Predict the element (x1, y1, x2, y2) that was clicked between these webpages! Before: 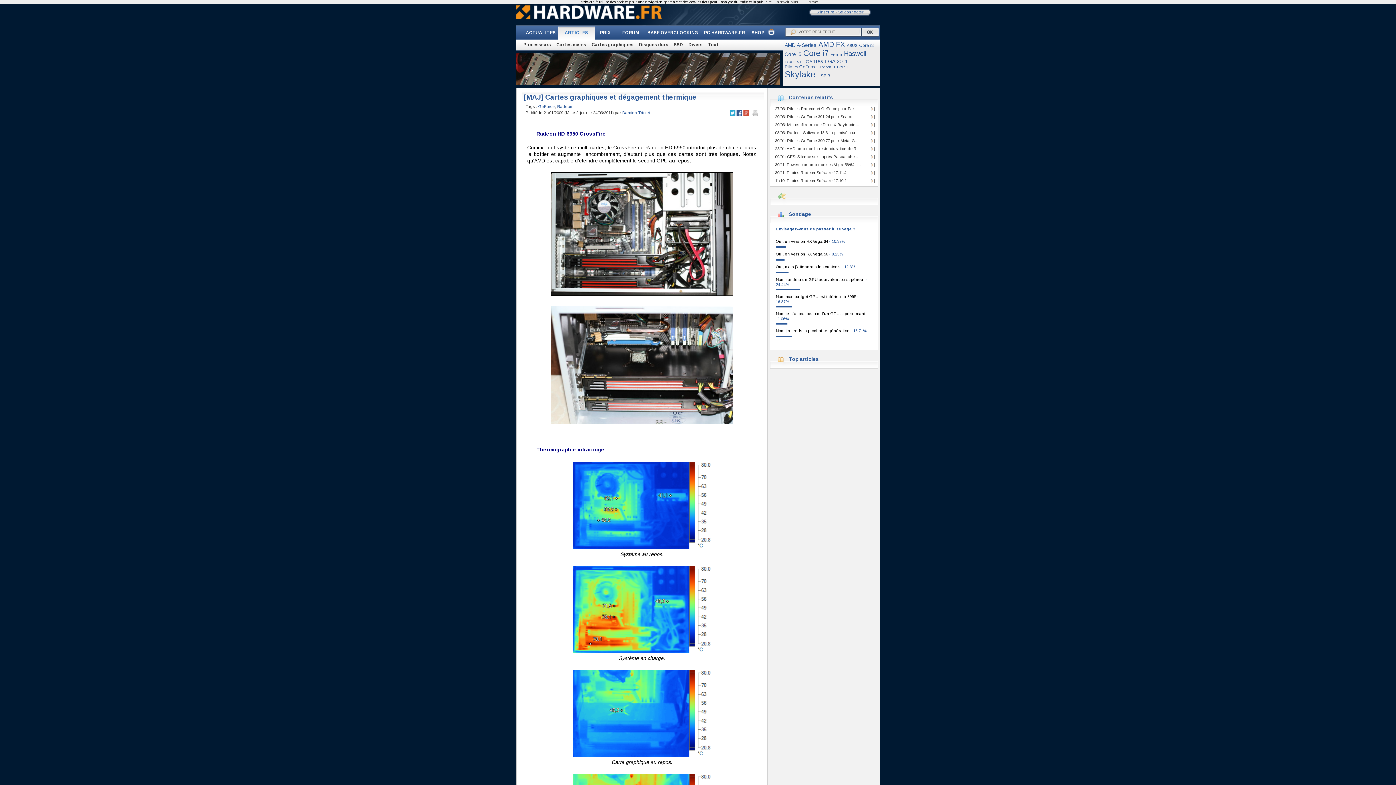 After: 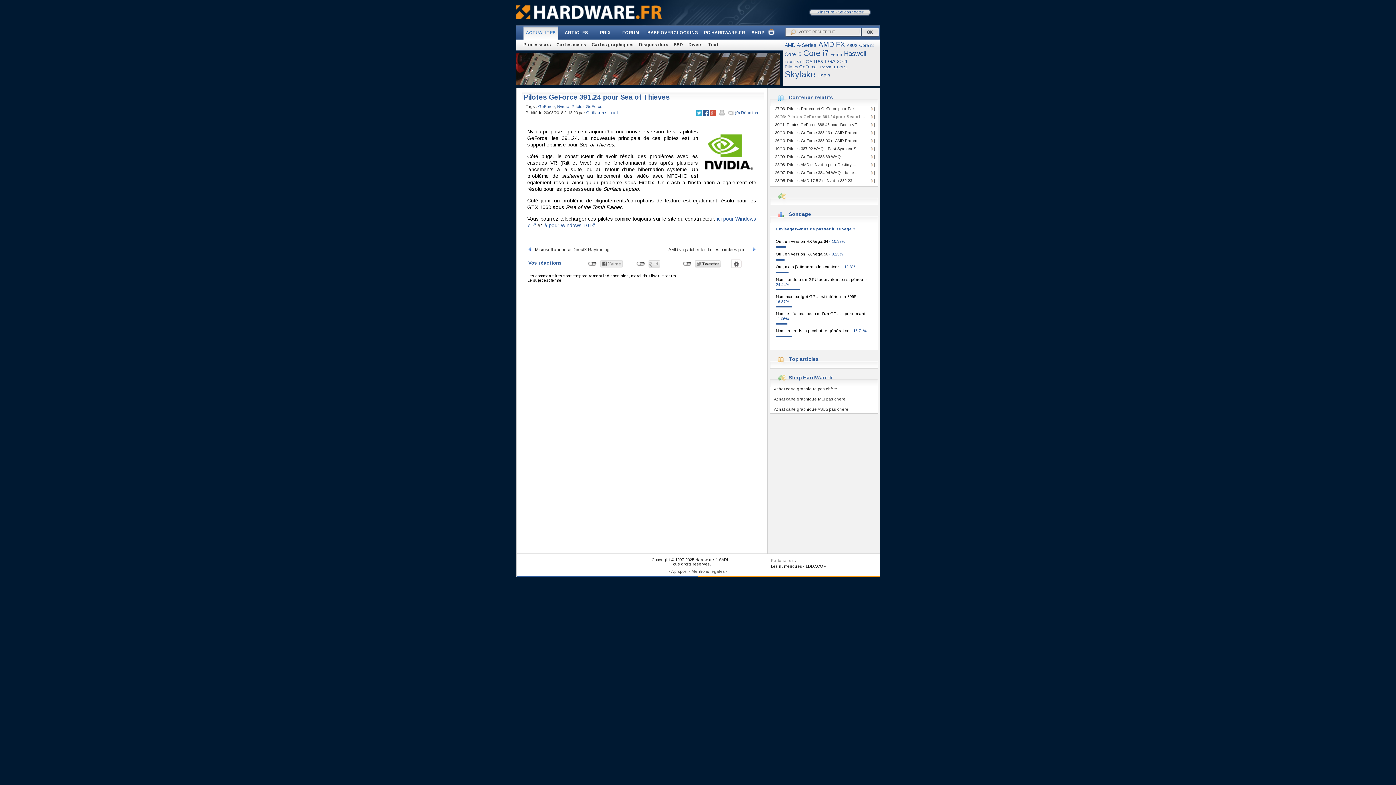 Action: label: + bbox: (872, 115, 873, 118)